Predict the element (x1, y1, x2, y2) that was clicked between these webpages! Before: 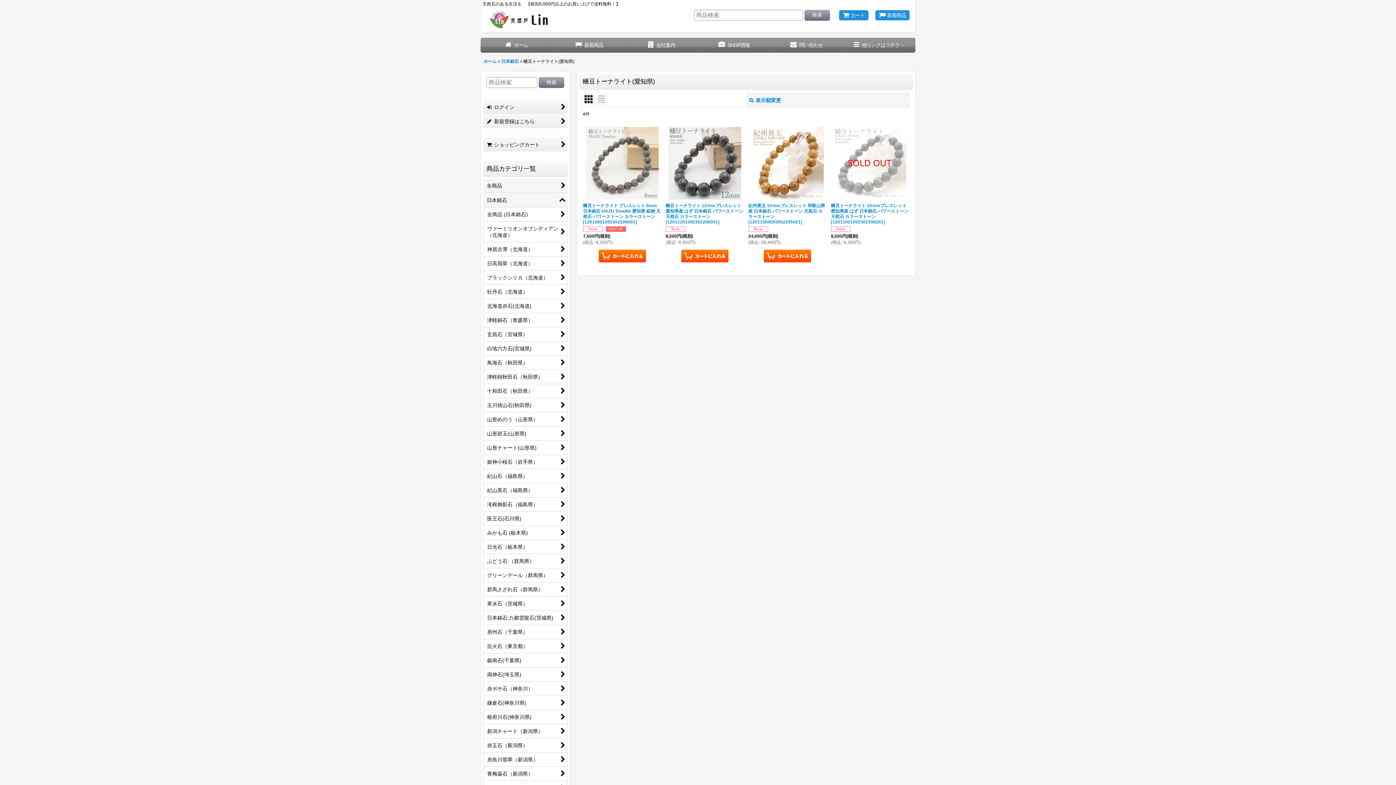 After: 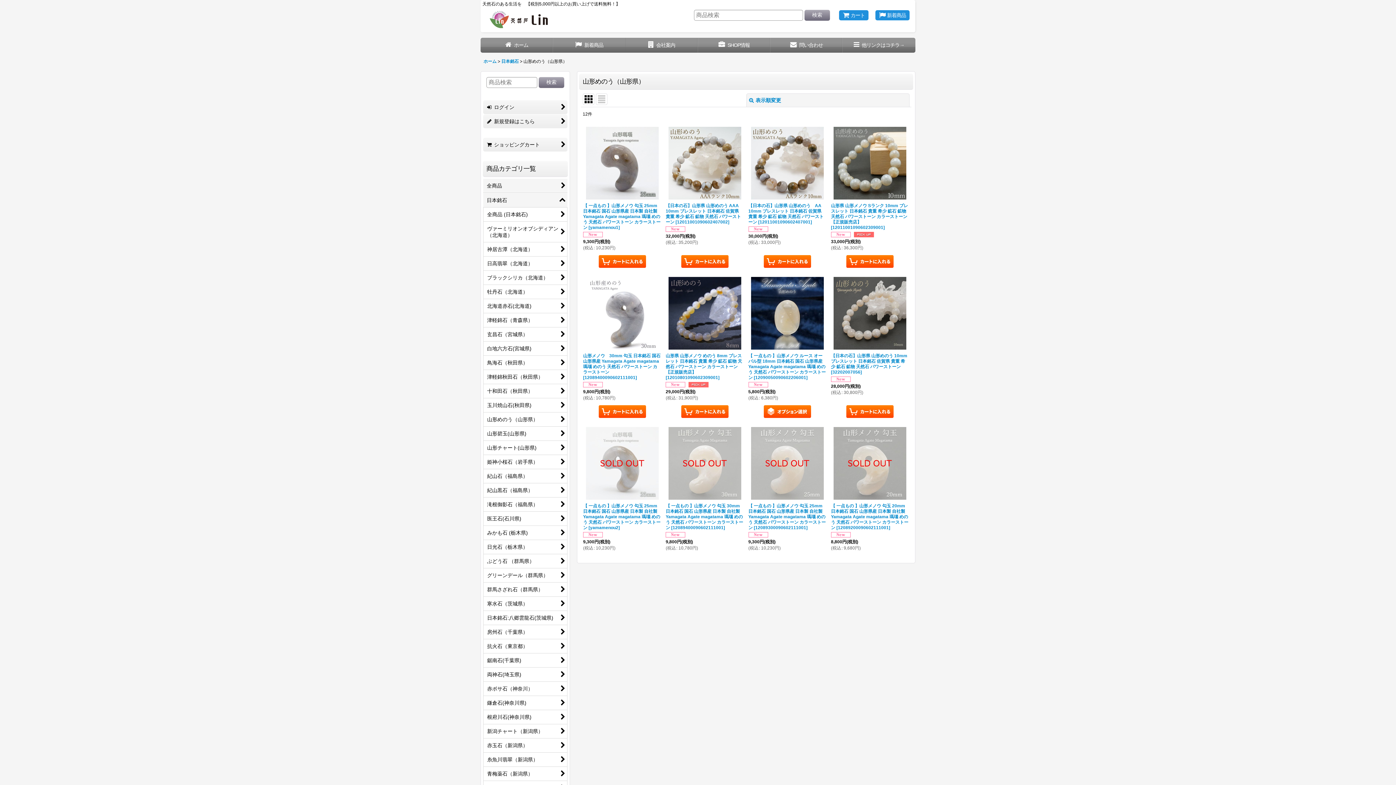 Action: bbox: (483, 412, 567, 427) label: 山形めのう（山形県）